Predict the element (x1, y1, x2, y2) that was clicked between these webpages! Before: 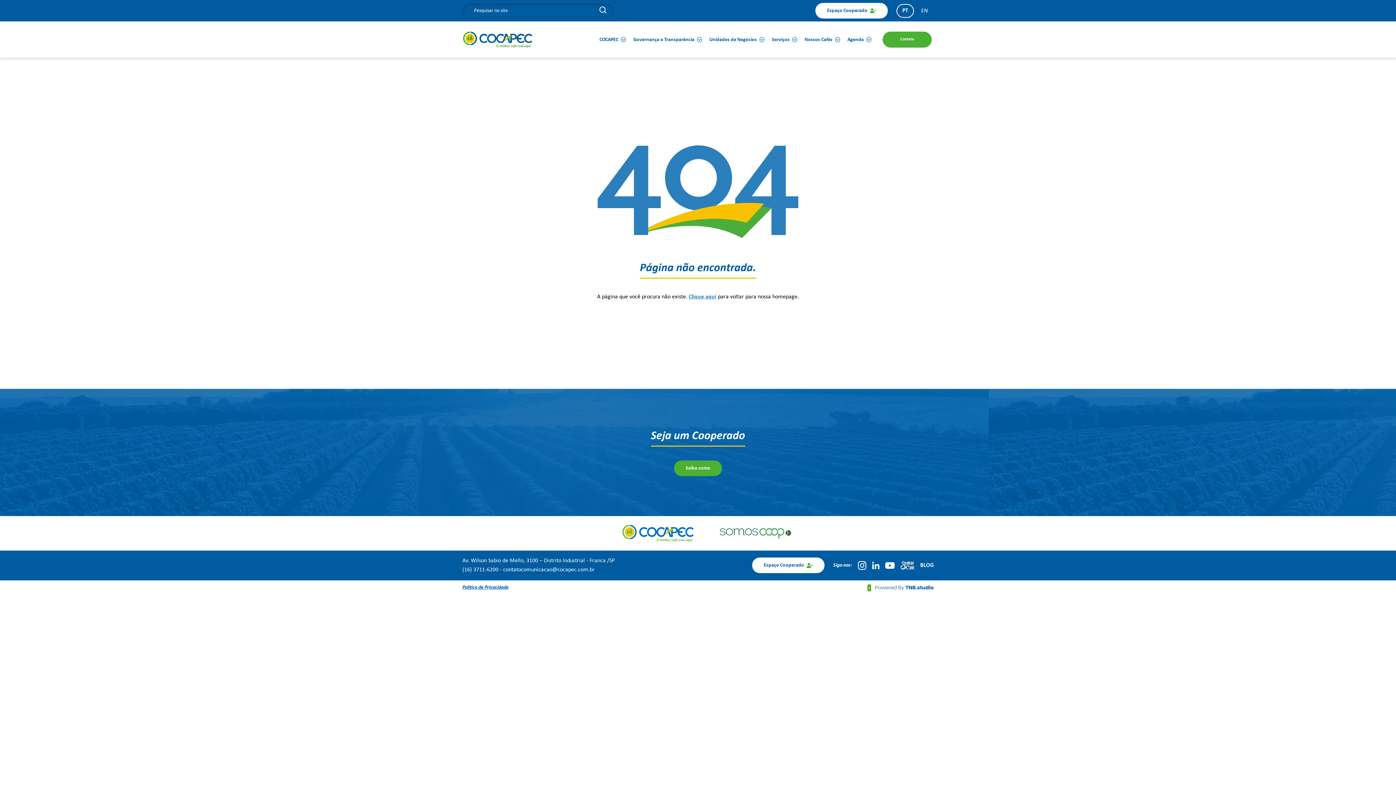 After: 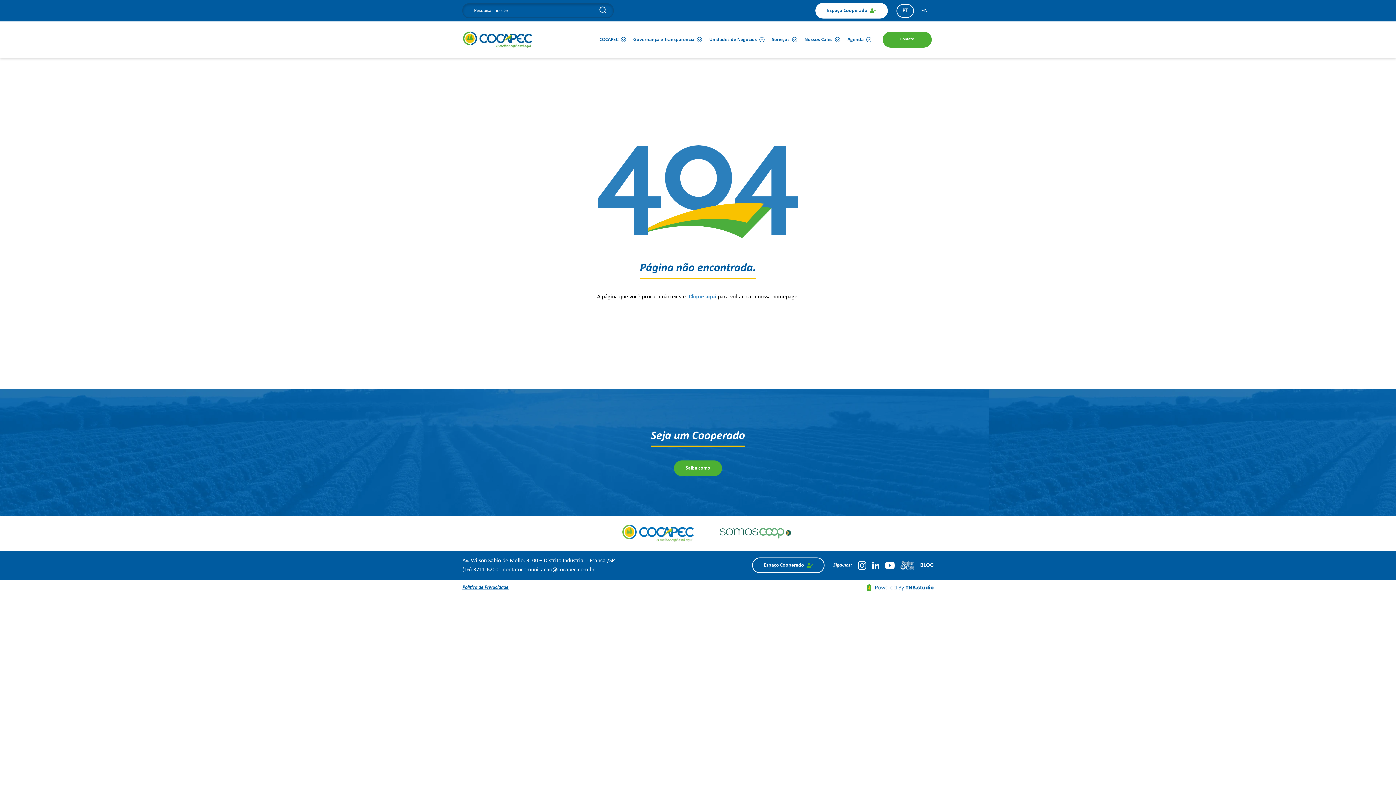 Action: bbox: (752, 557, 824, 573) label: Espaço Cooperado 